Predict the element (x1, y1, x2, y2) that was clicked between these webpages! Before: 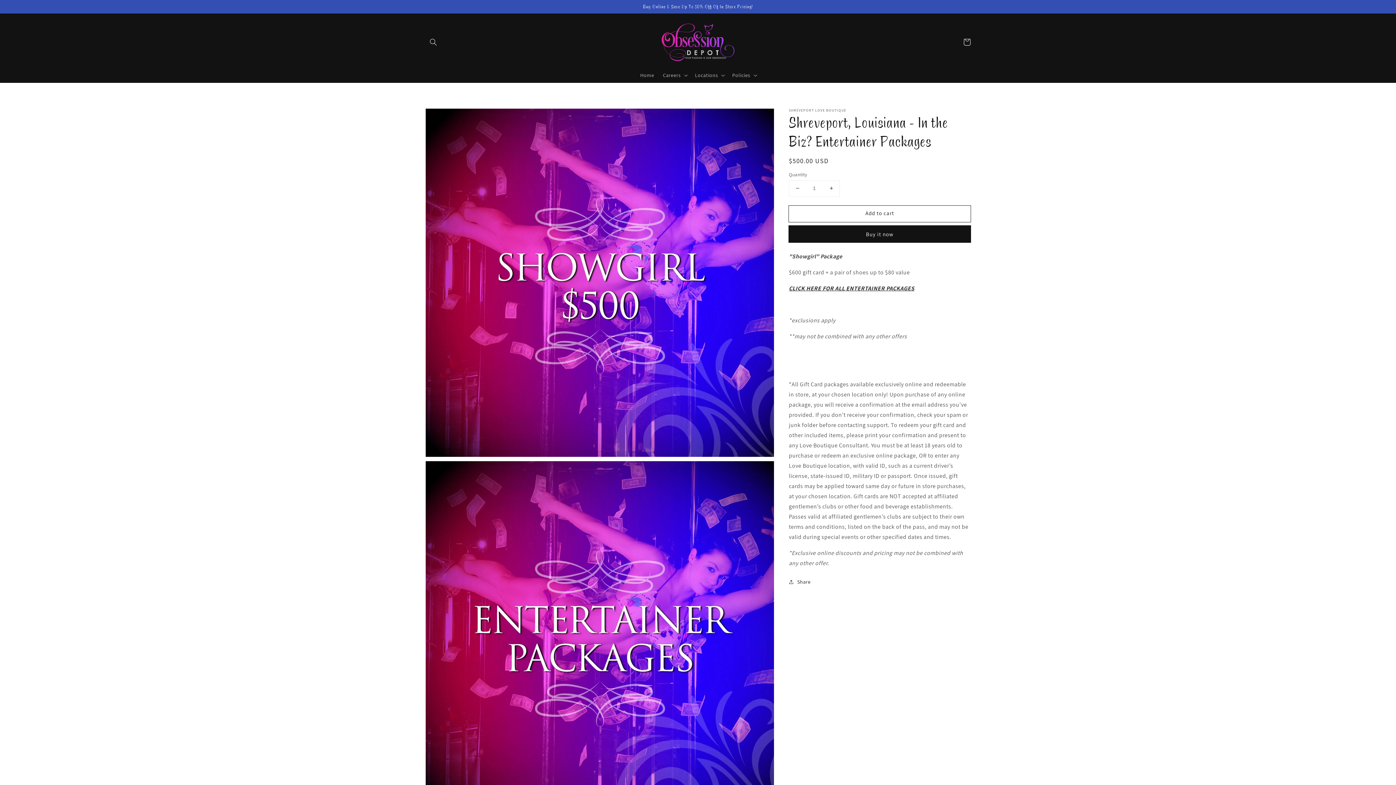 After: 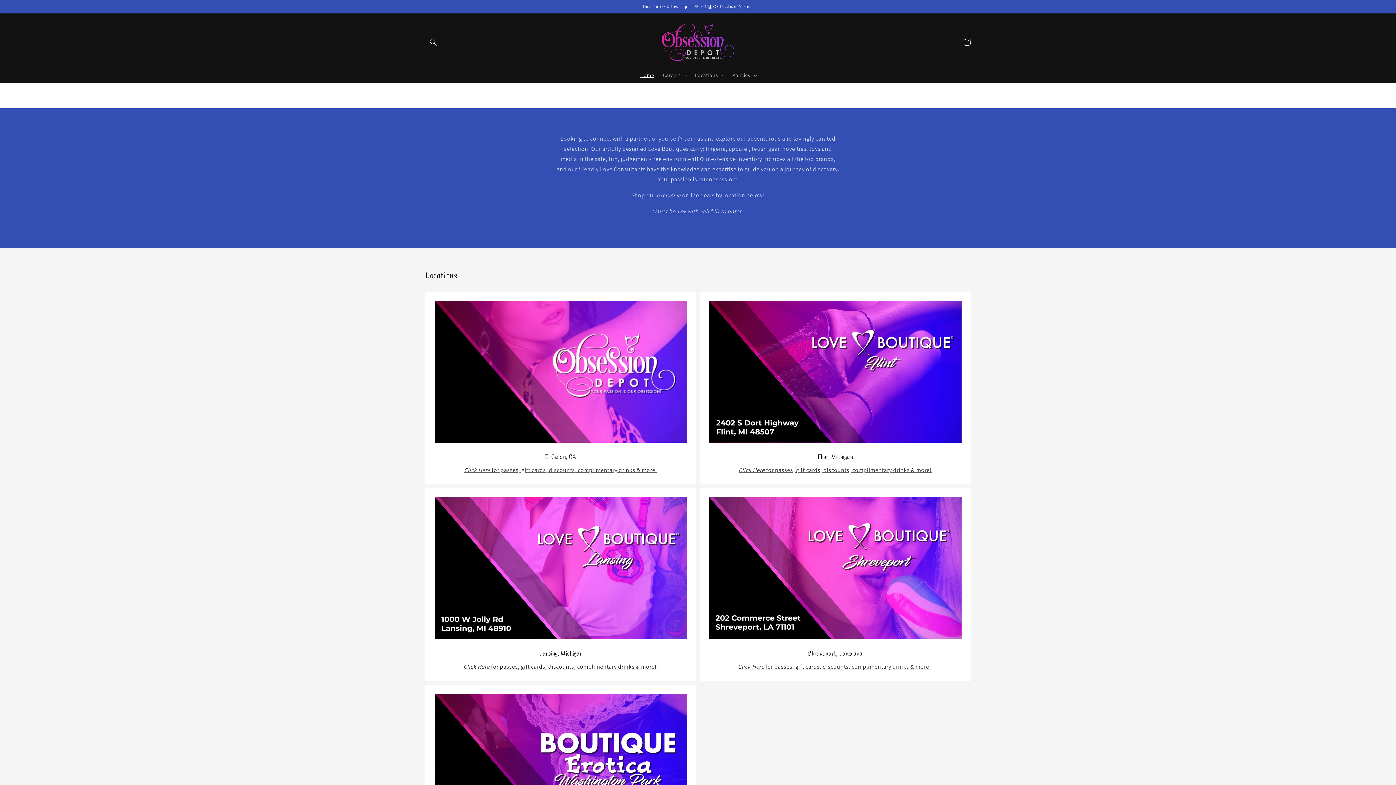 Action: bbox: (659, 20, 737, 63)